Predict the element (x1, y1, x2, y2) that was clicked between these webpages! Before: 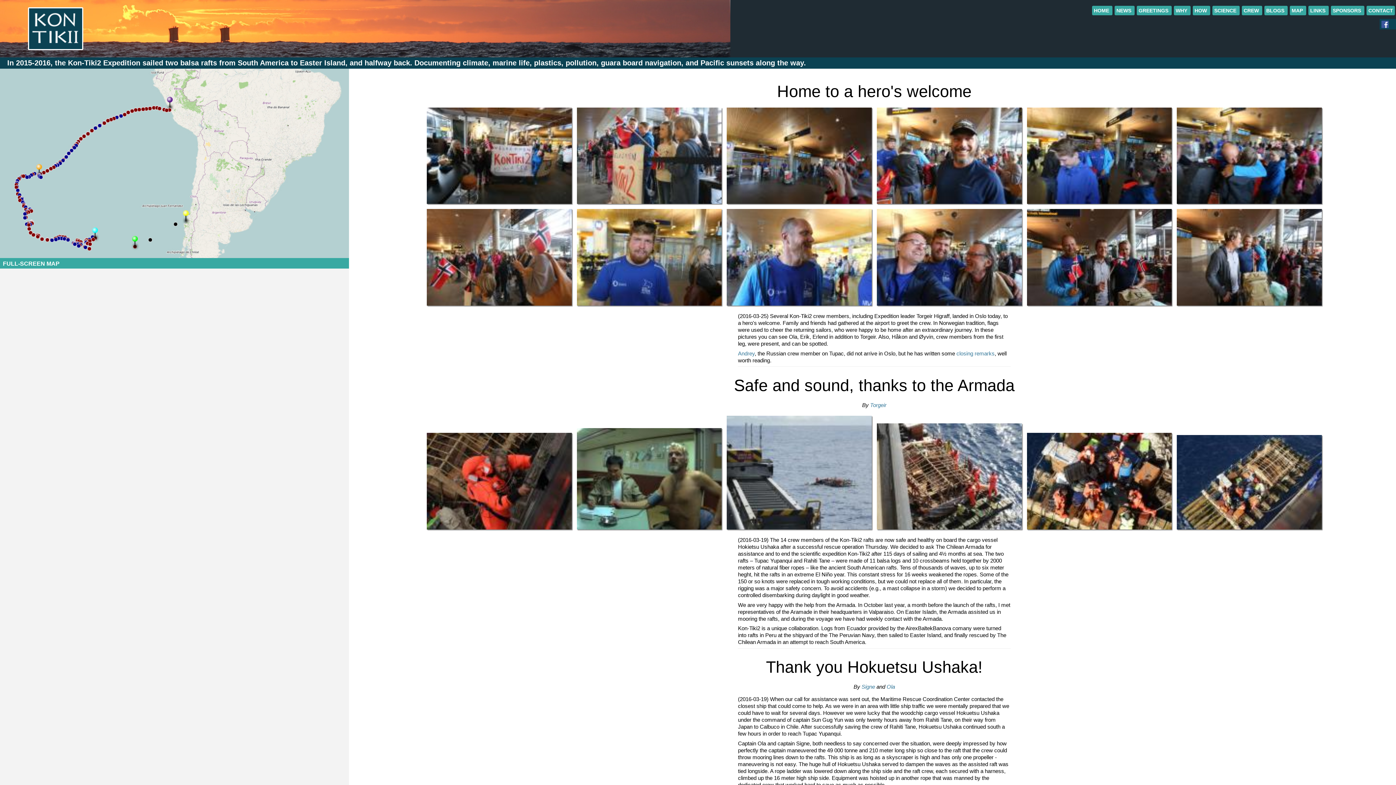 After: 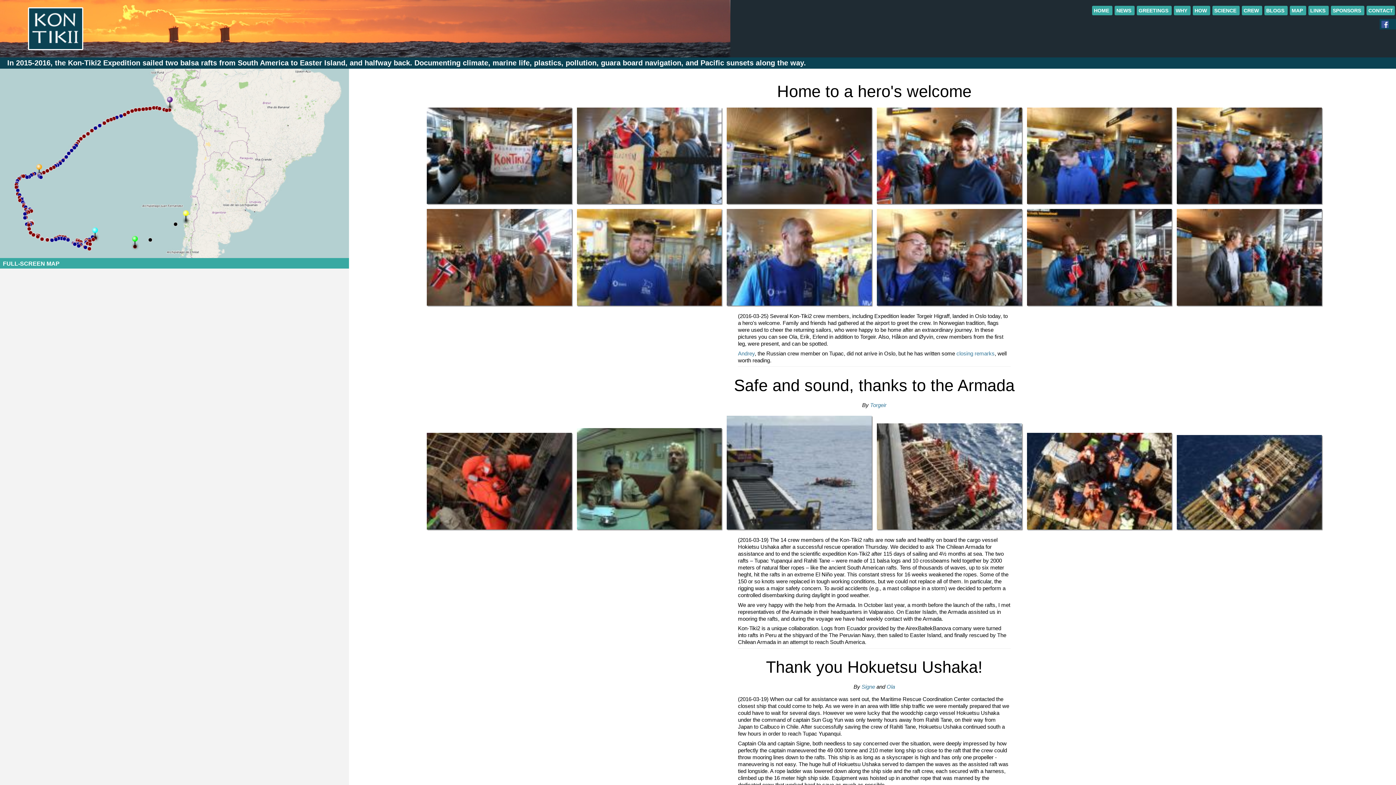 Action: label: BLOGS  bbox: (1266, 7, 1286, 13)